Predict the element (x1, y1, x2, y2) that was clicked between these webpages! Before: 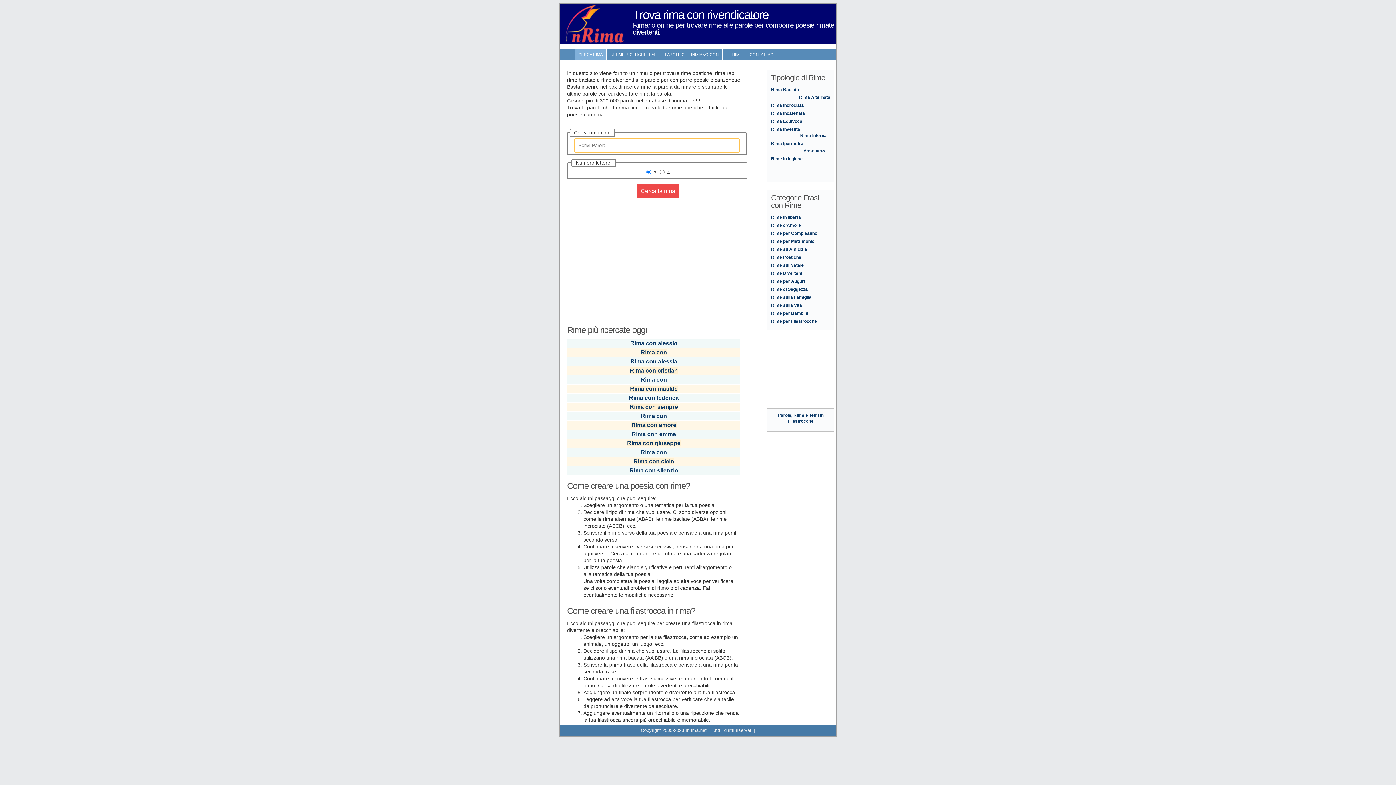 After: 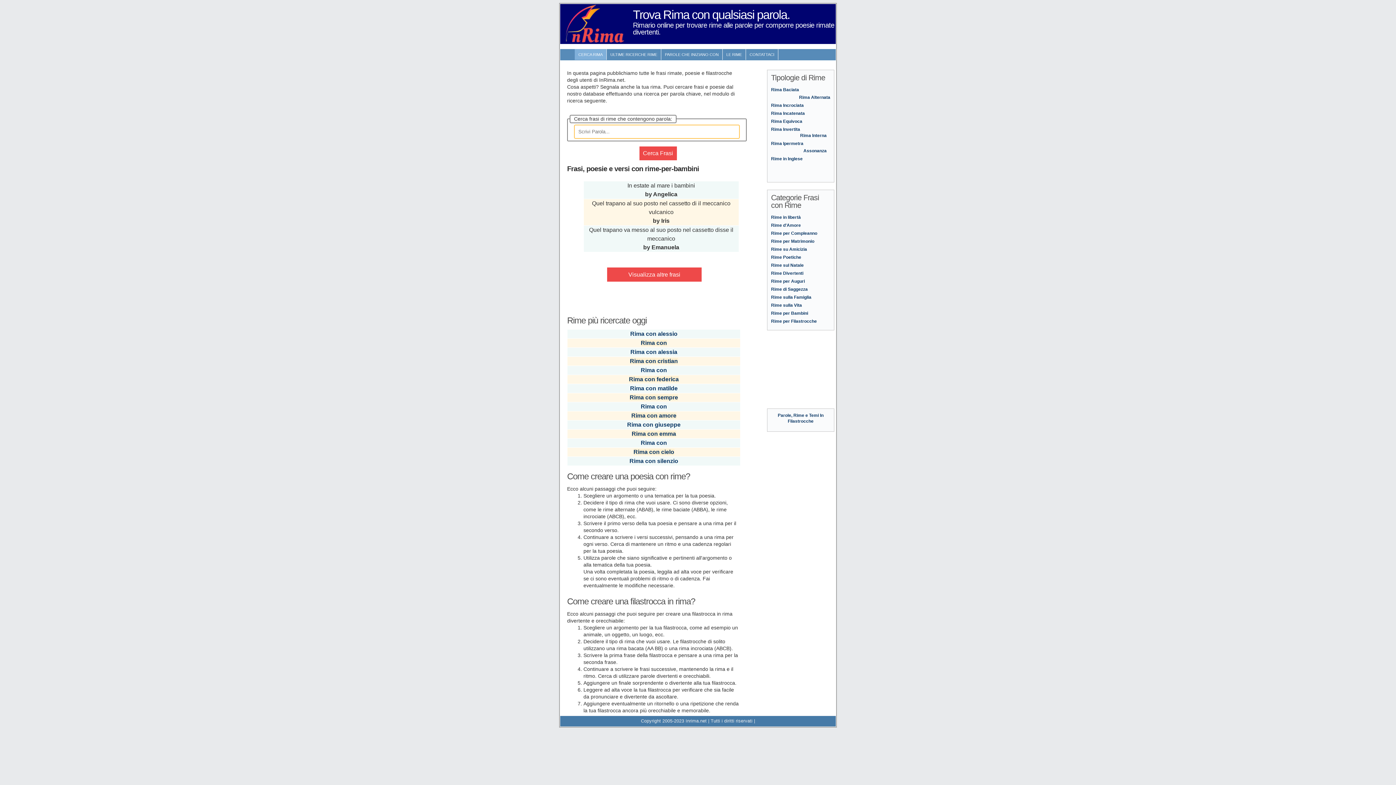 Action: bbox: (771, 310, 808, 316) label: Rime per Bambini